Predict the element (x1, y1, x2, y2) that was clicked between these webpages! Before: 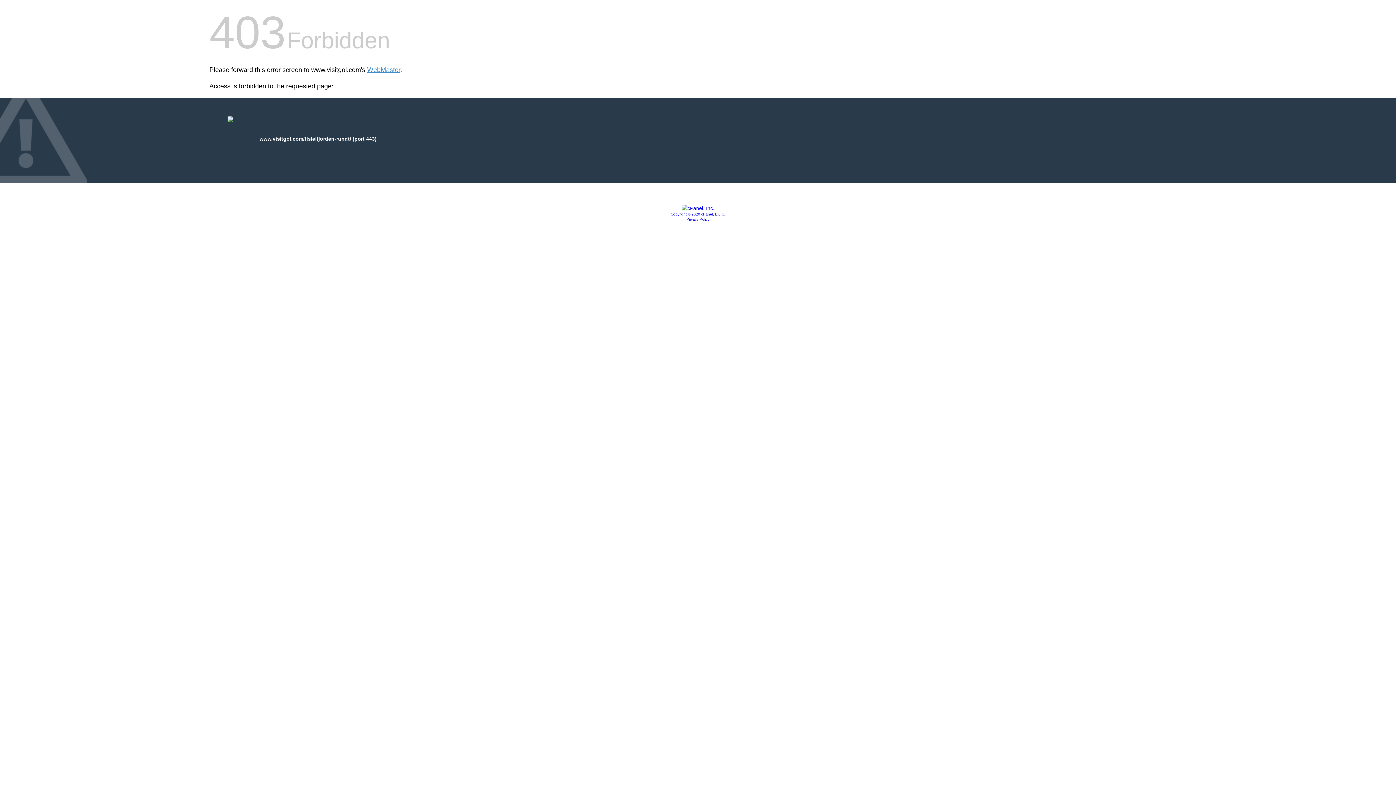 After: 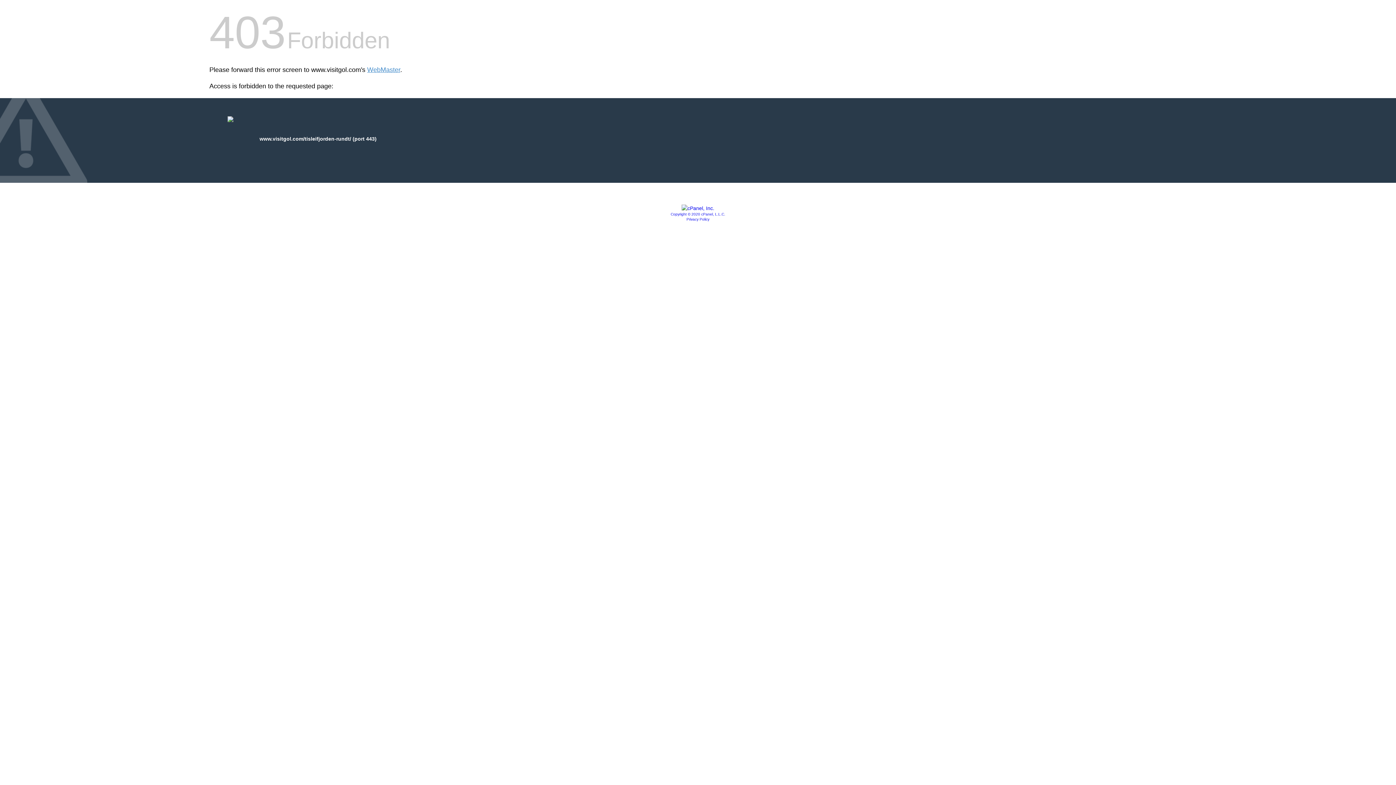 Action: bbox: (686, 217, 709, 221) label: Privacy Policy